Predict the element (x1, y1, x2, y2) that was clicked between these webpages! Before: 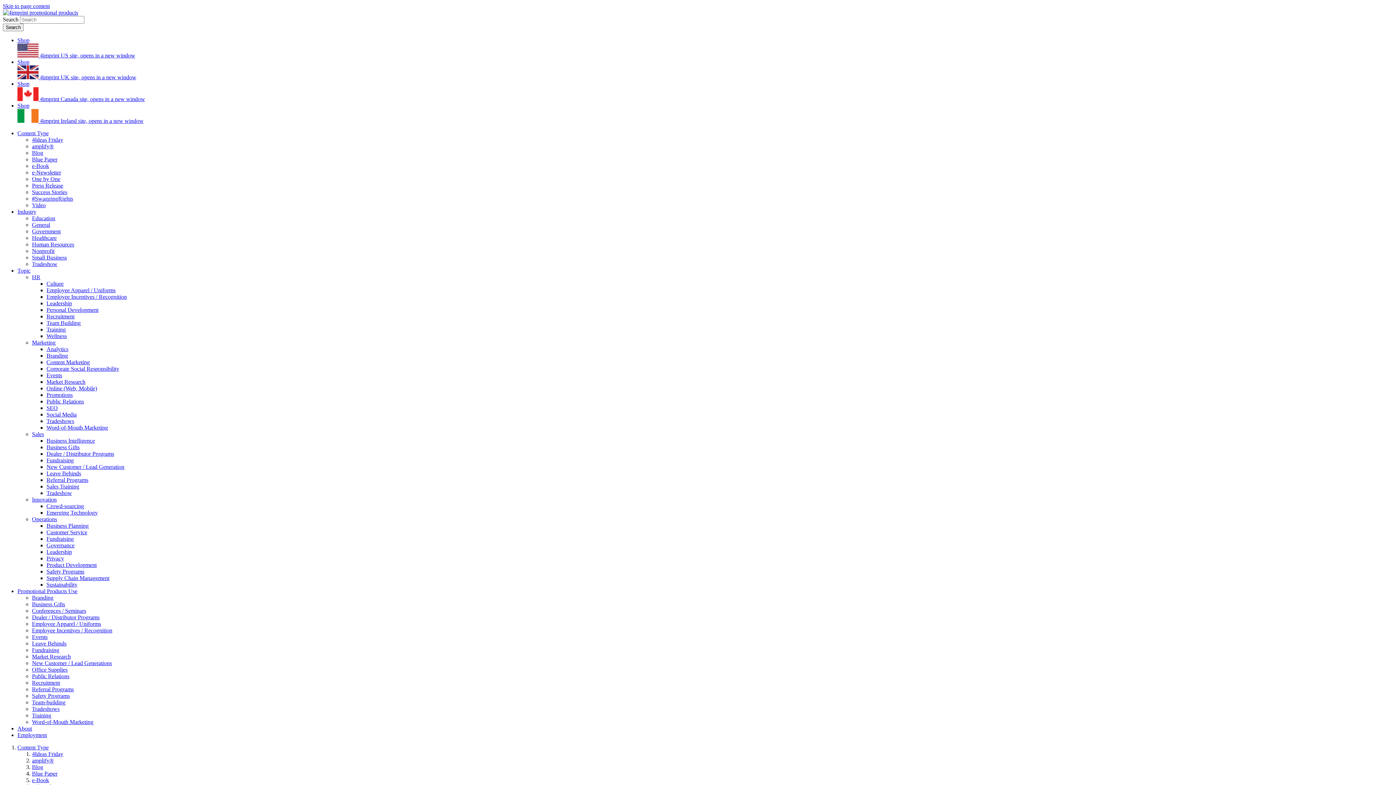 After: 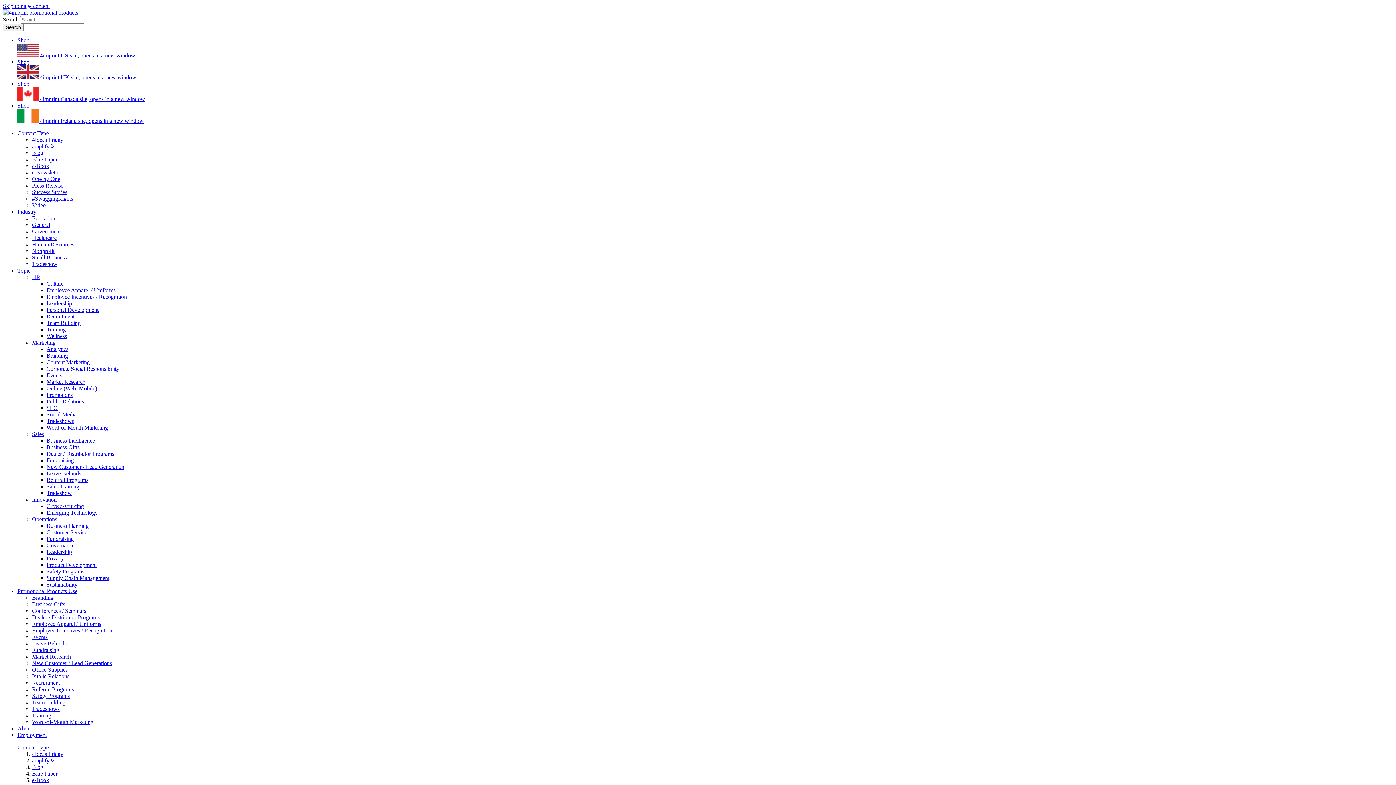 Action: bbox: (2, 9, 78, 15)